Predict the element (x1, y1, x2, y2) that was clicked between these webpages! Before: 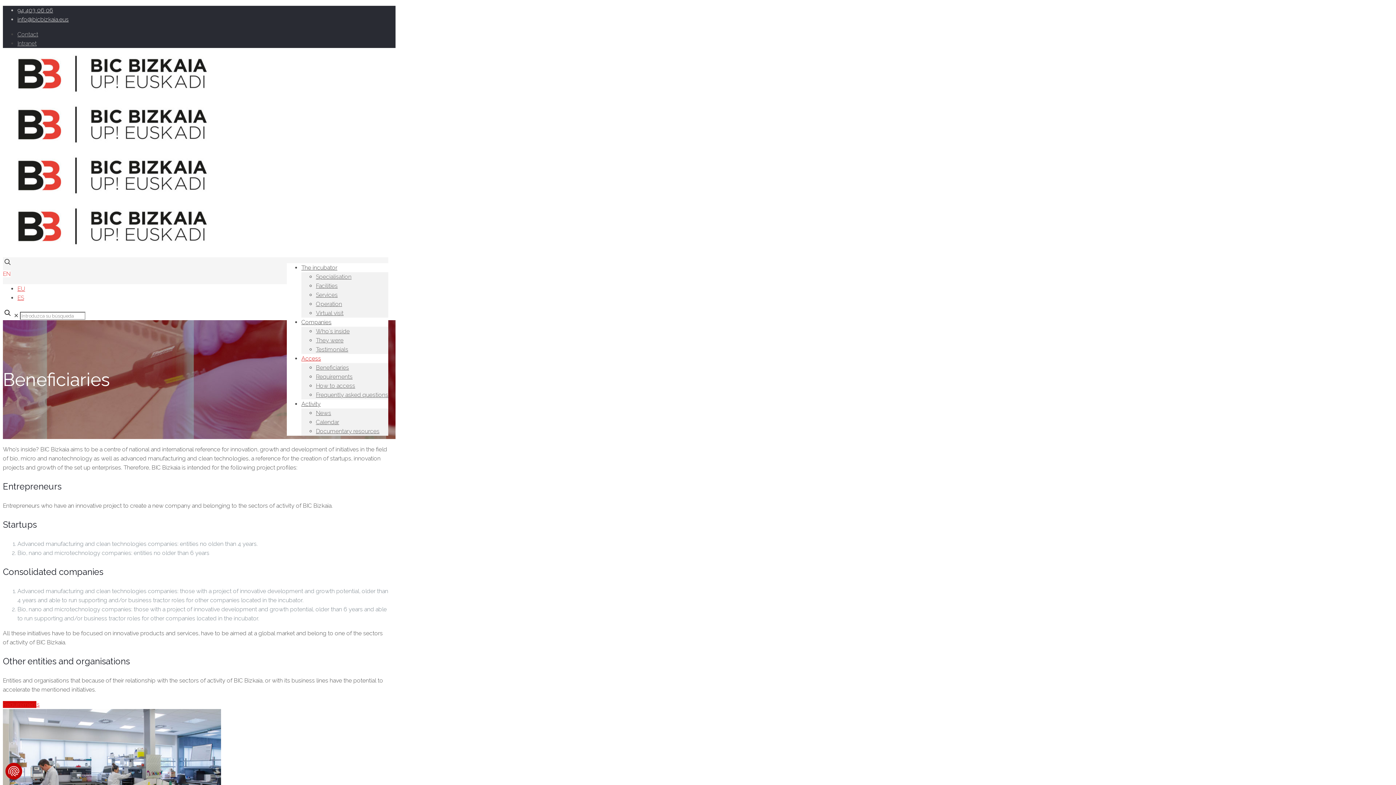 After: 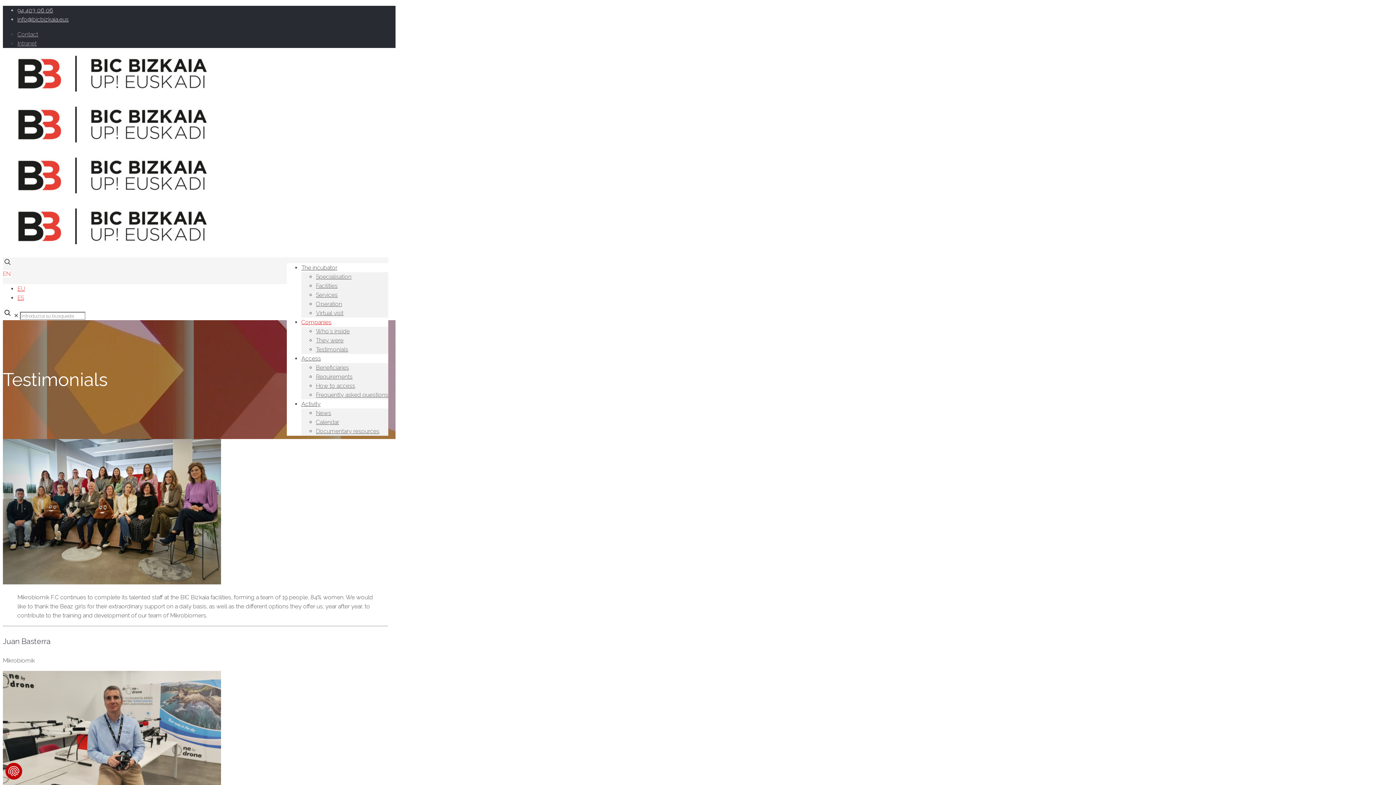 Action: bbox: (316, 346, 348, 353) label: Testimonials